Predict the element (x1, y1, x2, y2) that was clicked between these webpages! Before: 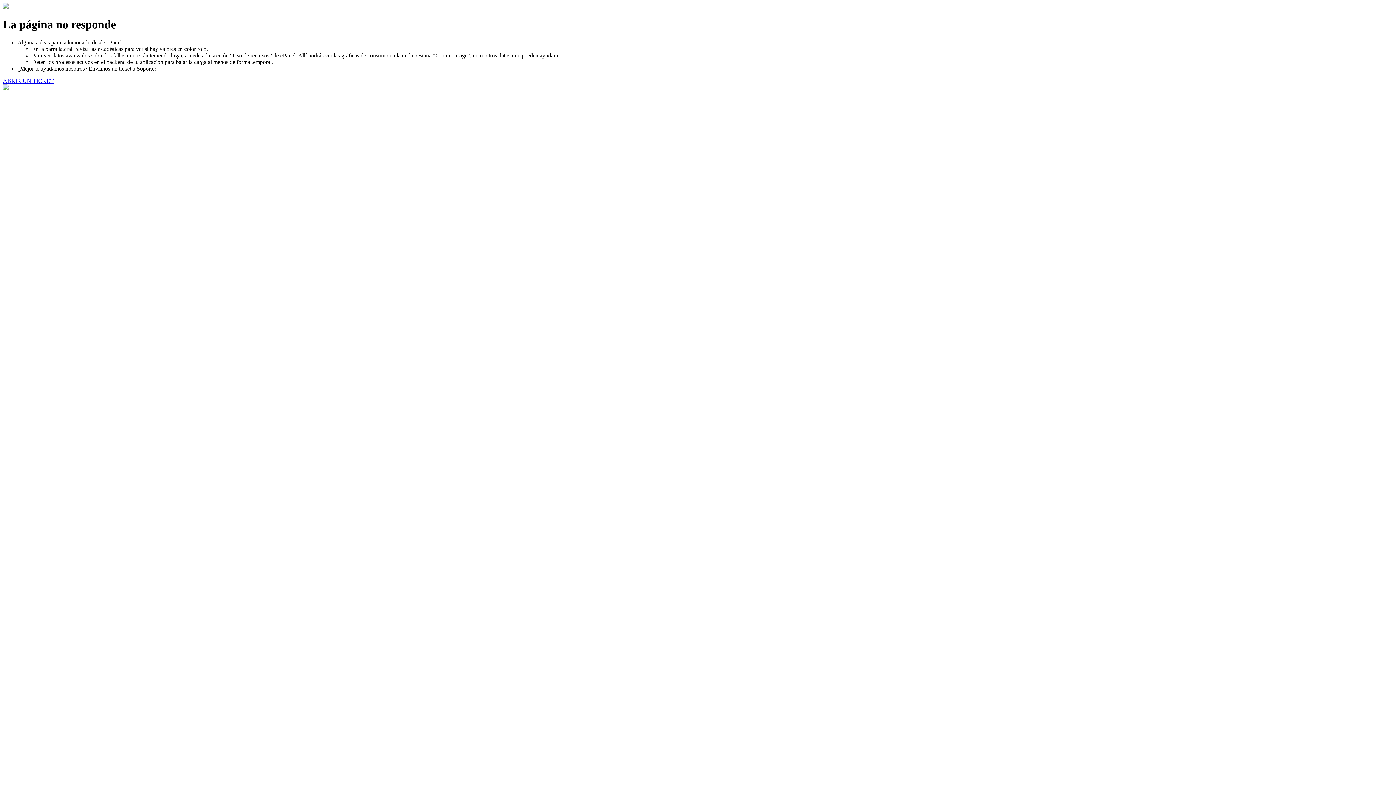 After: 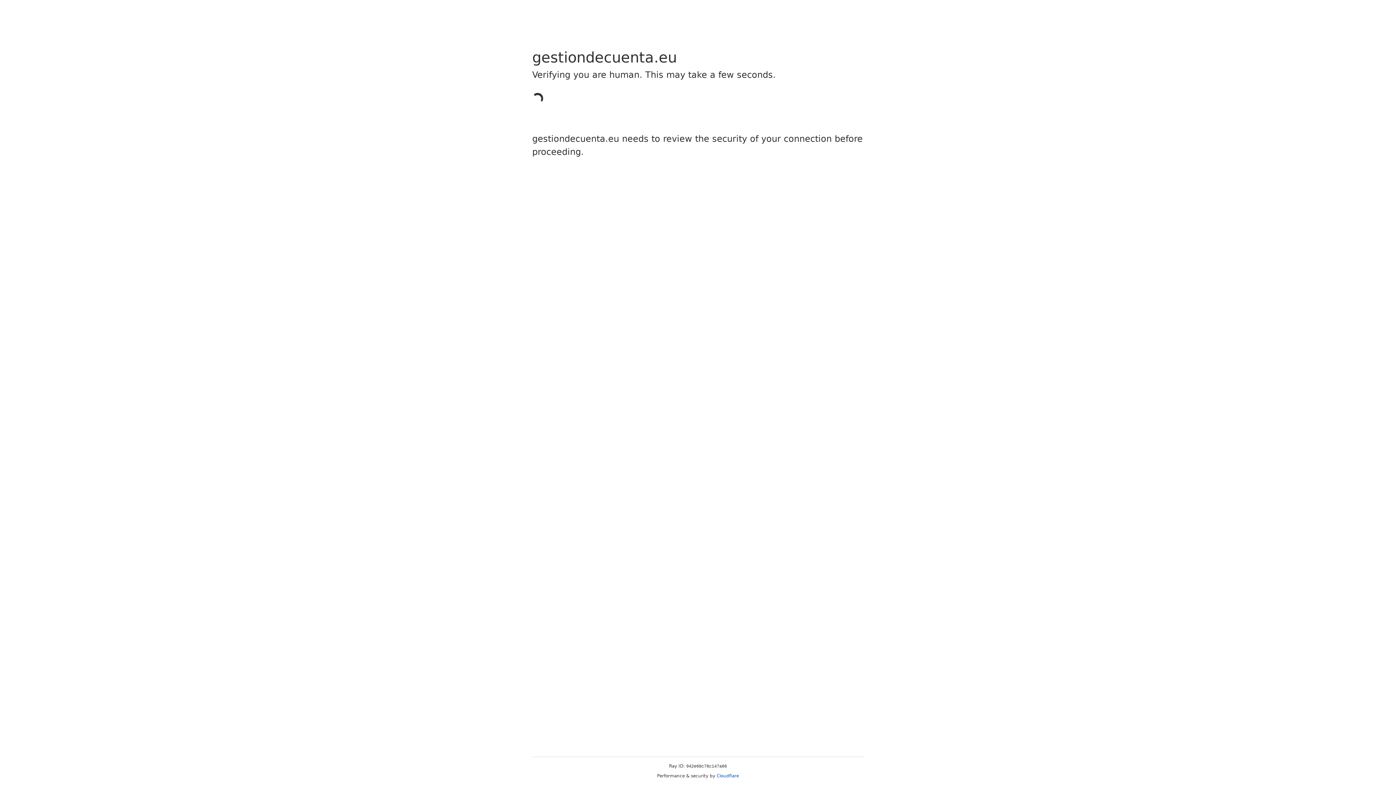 Action: label: ABRIR UN TICKET bbox: (2, 77, 53, 83)